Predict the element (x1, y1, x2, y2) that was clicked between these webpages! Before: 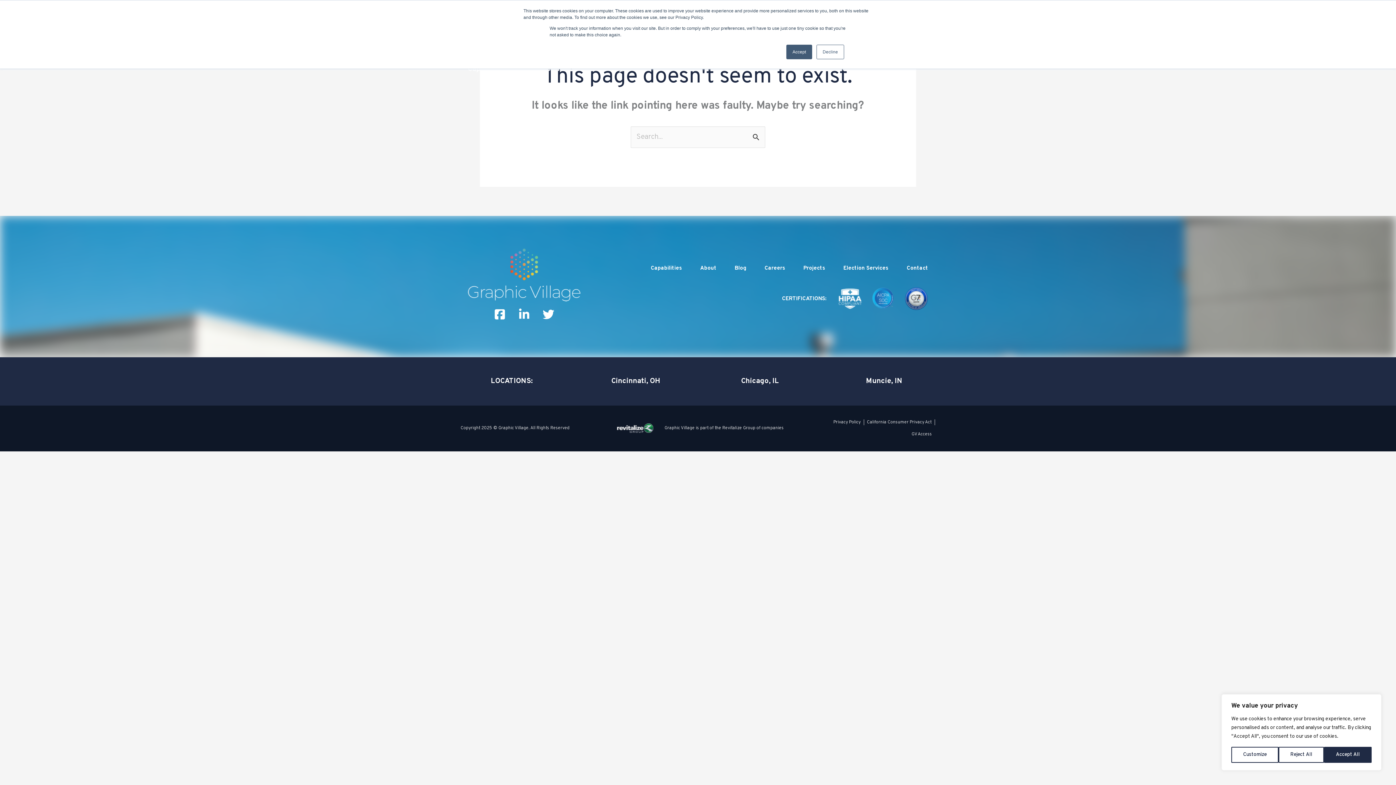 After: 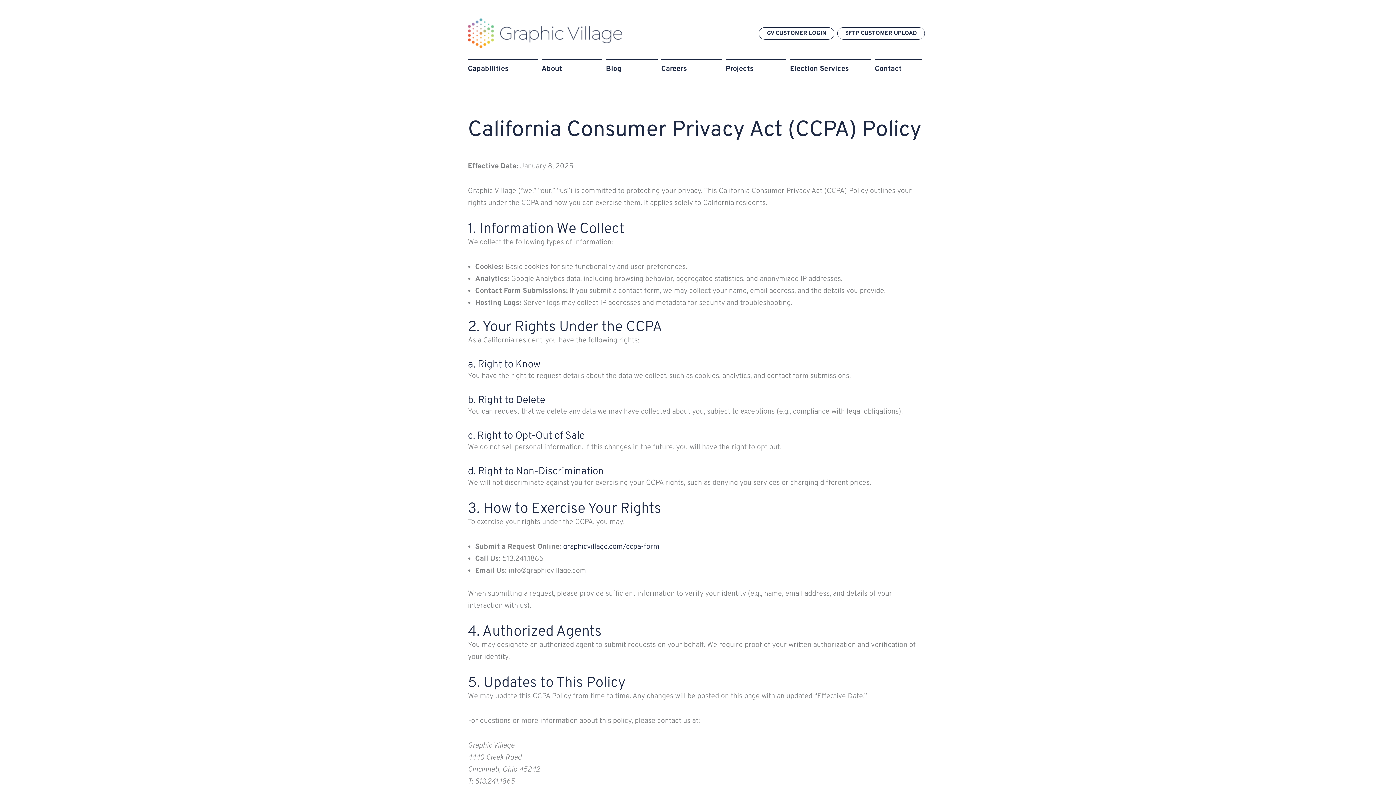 Action: bbox: (867, 416, 931, 428) label: California Consumer Privacy Act